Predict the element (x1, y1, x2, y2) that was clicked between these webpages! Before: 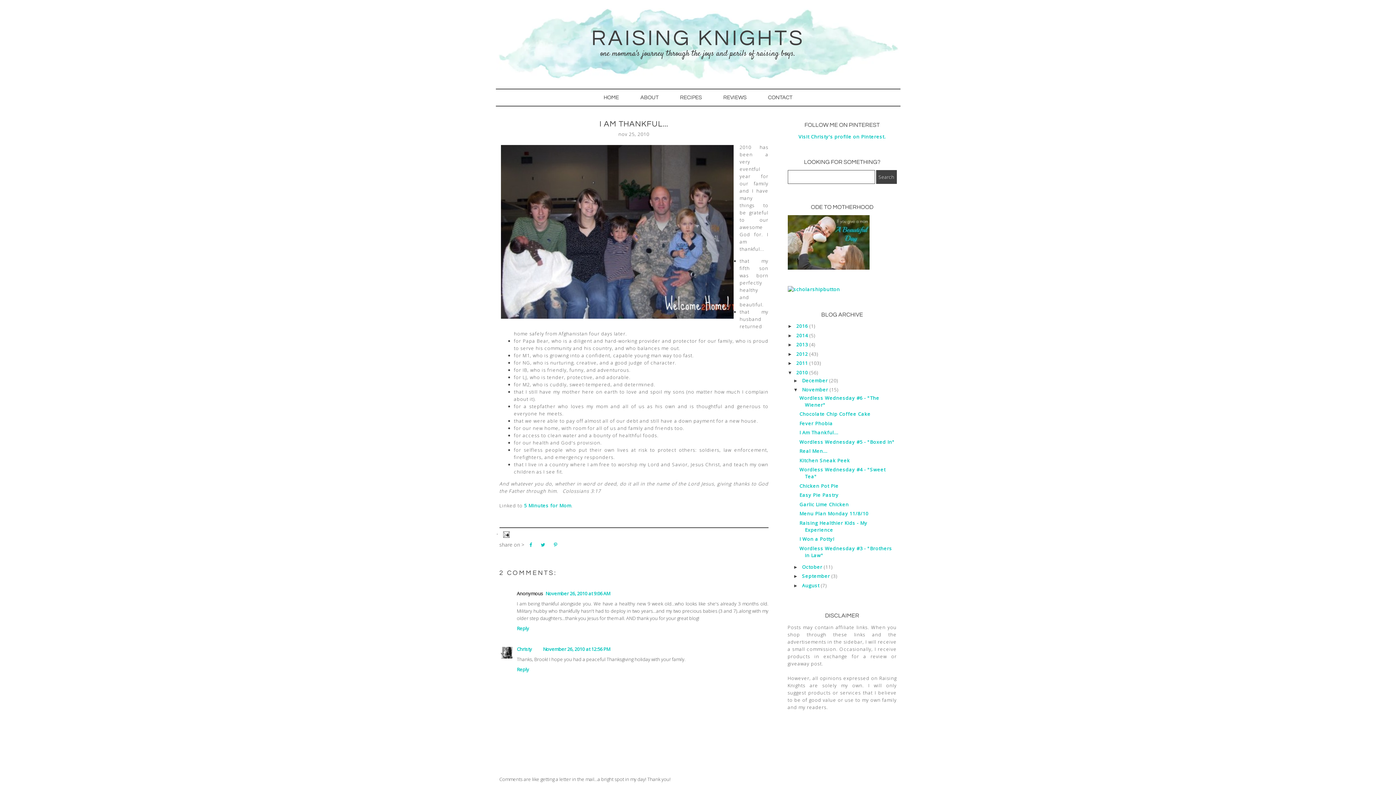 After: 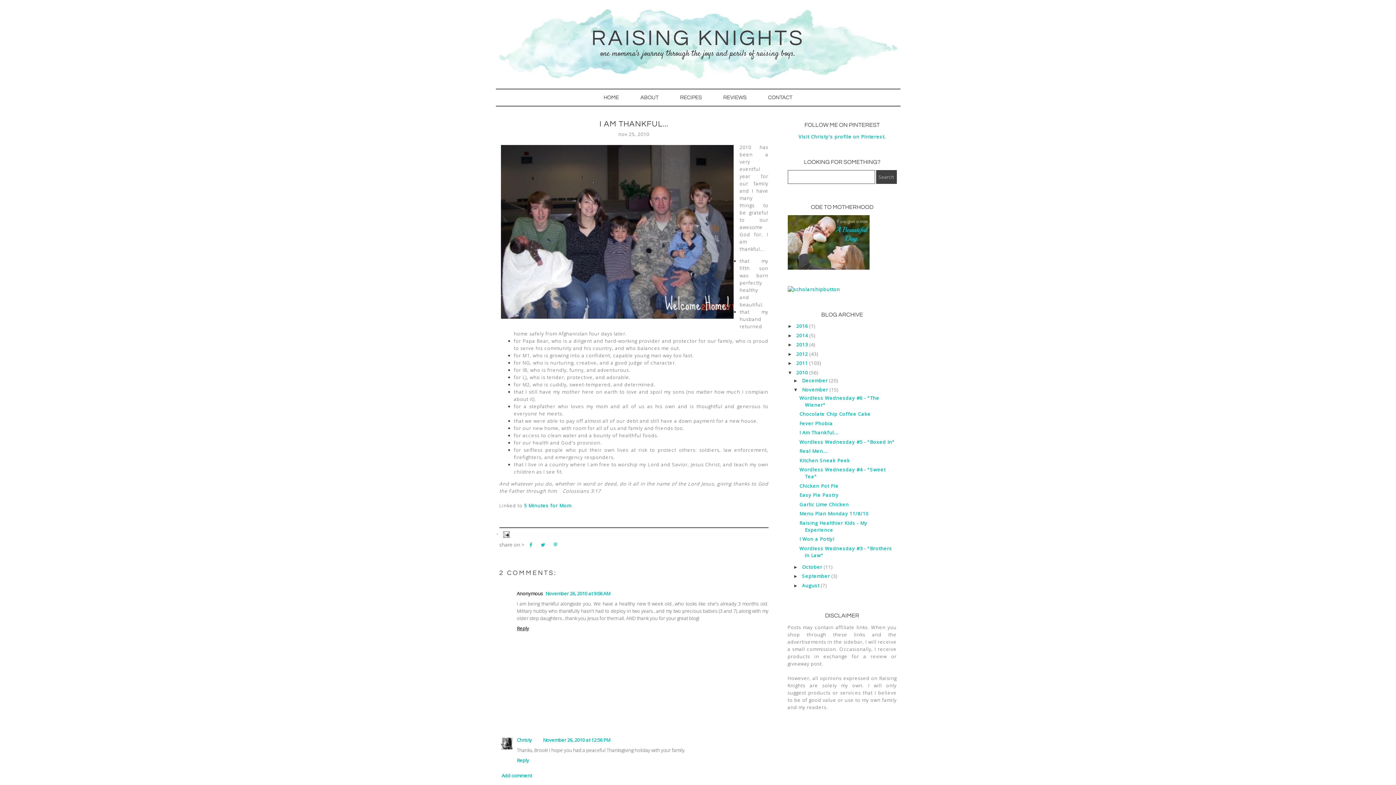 Action: bbox: (516, 623, 531, 632) label: Reply